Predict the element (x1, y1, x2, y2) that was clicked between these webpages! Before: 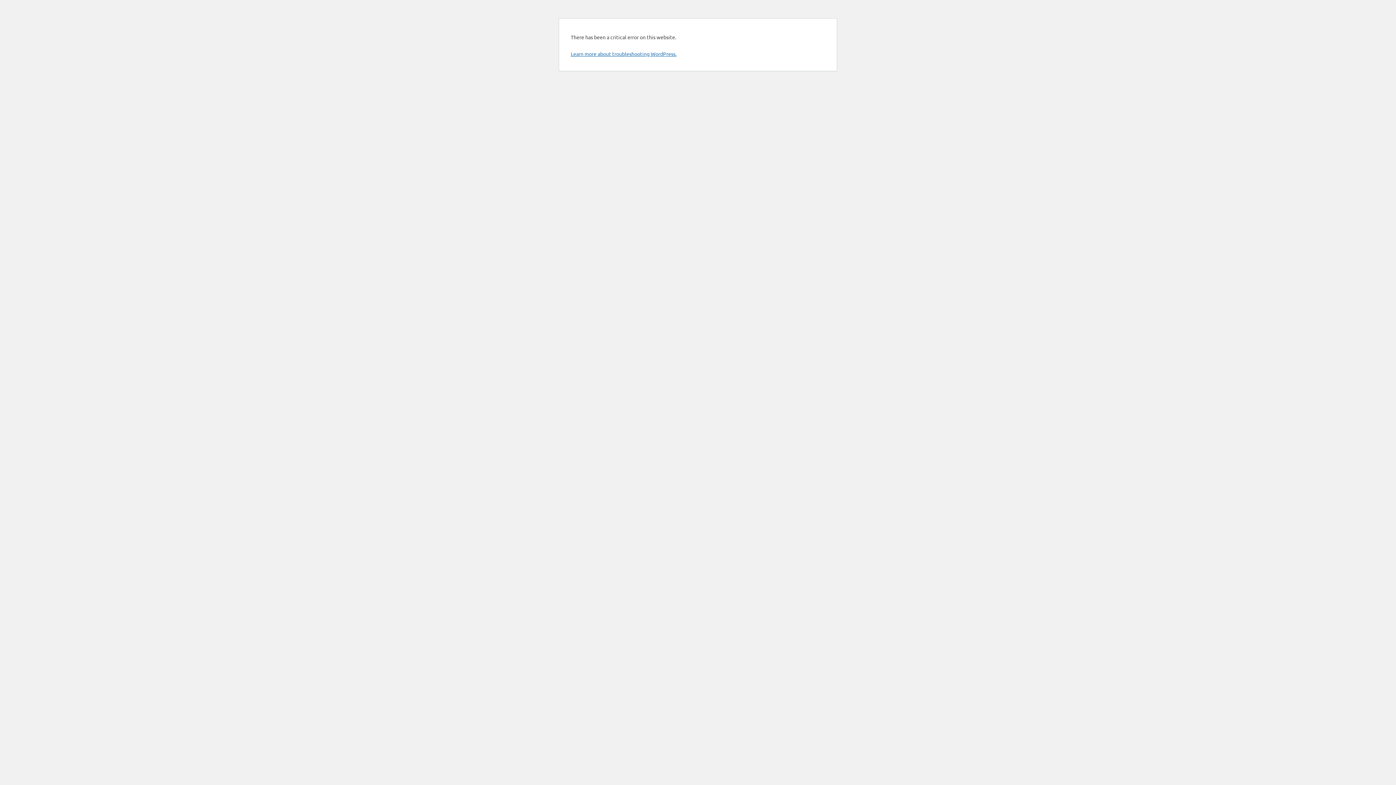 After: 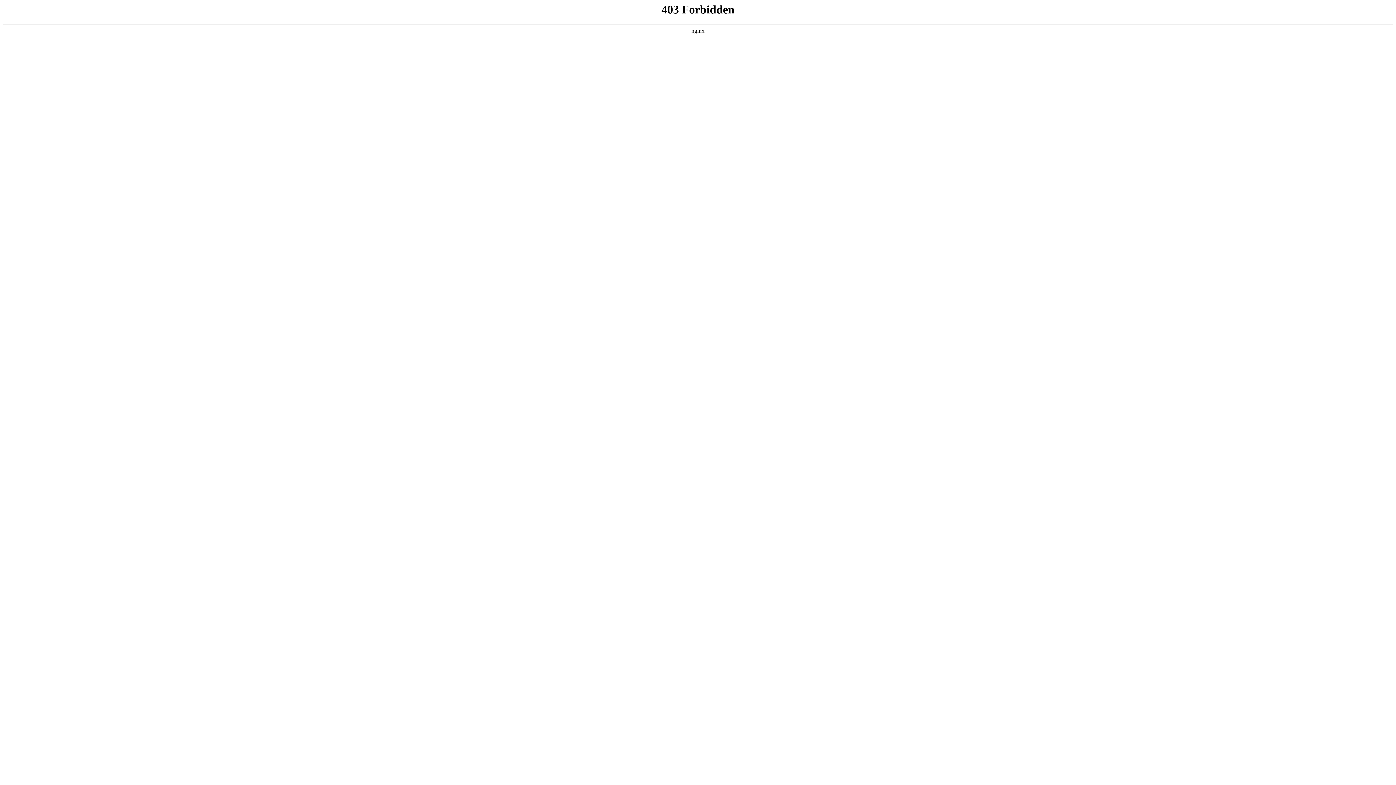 Action: label: Learn more about troubleshooting WordPress. bbox: (570, 50, 676, 57)